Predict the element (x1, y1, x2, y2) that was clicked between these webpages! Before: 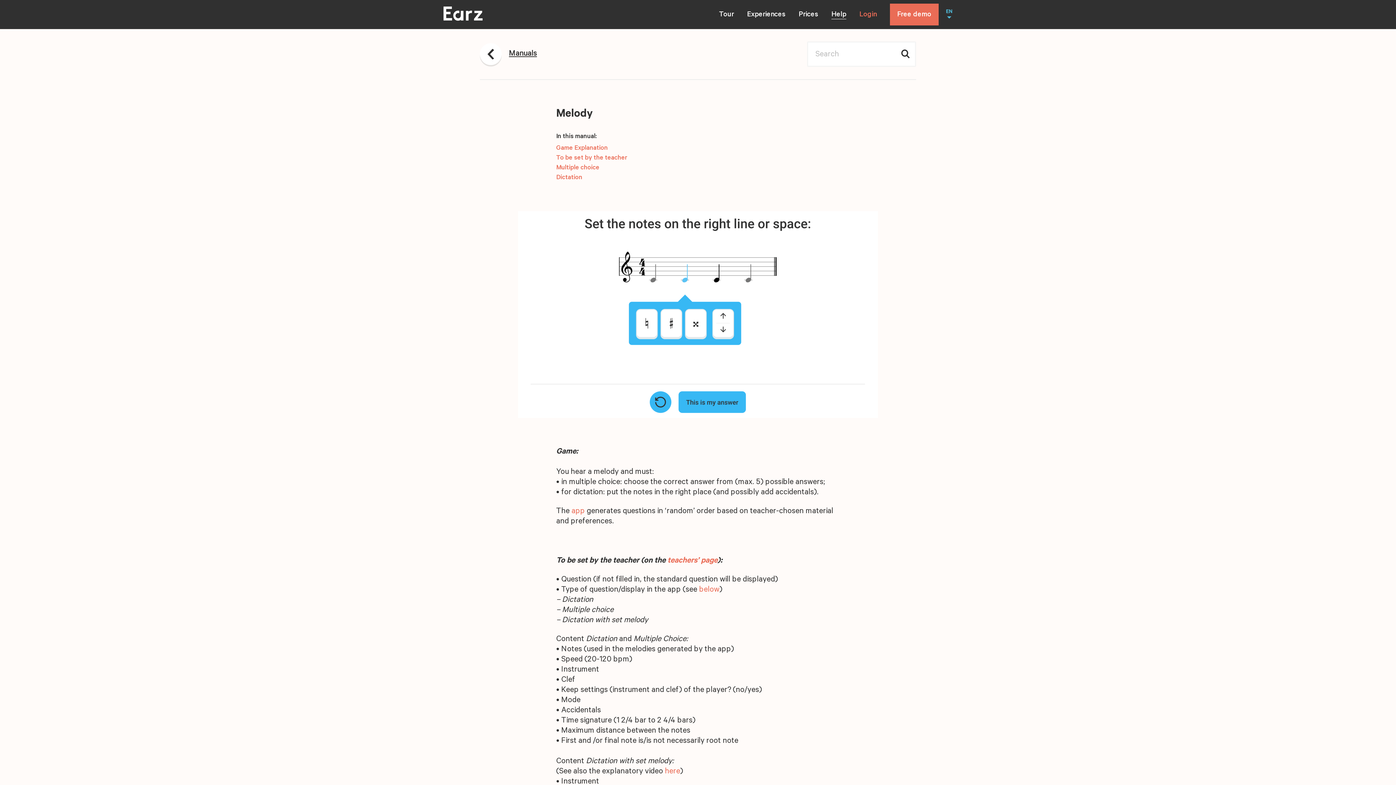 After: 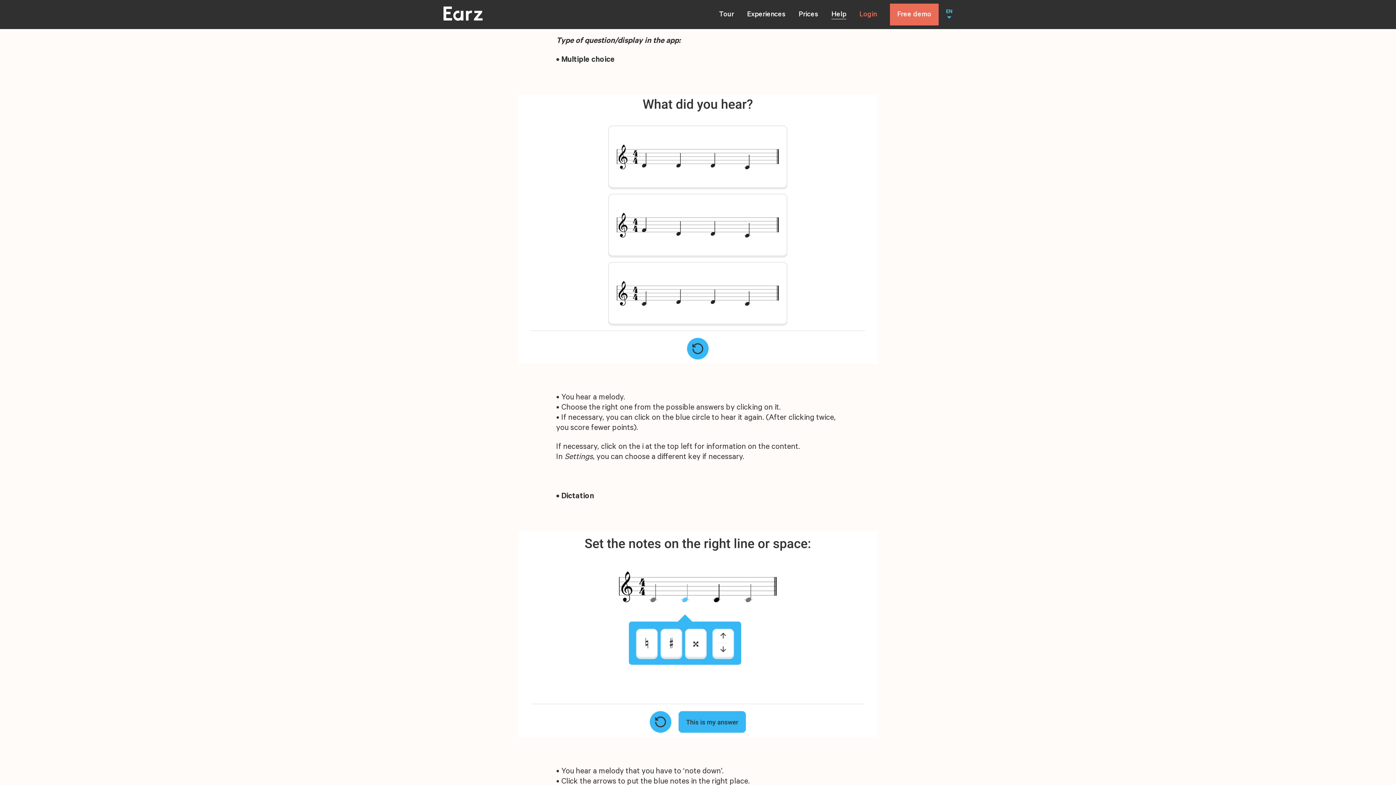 Action: label: Multiple choice bbox: (556, 164, 599, 172)